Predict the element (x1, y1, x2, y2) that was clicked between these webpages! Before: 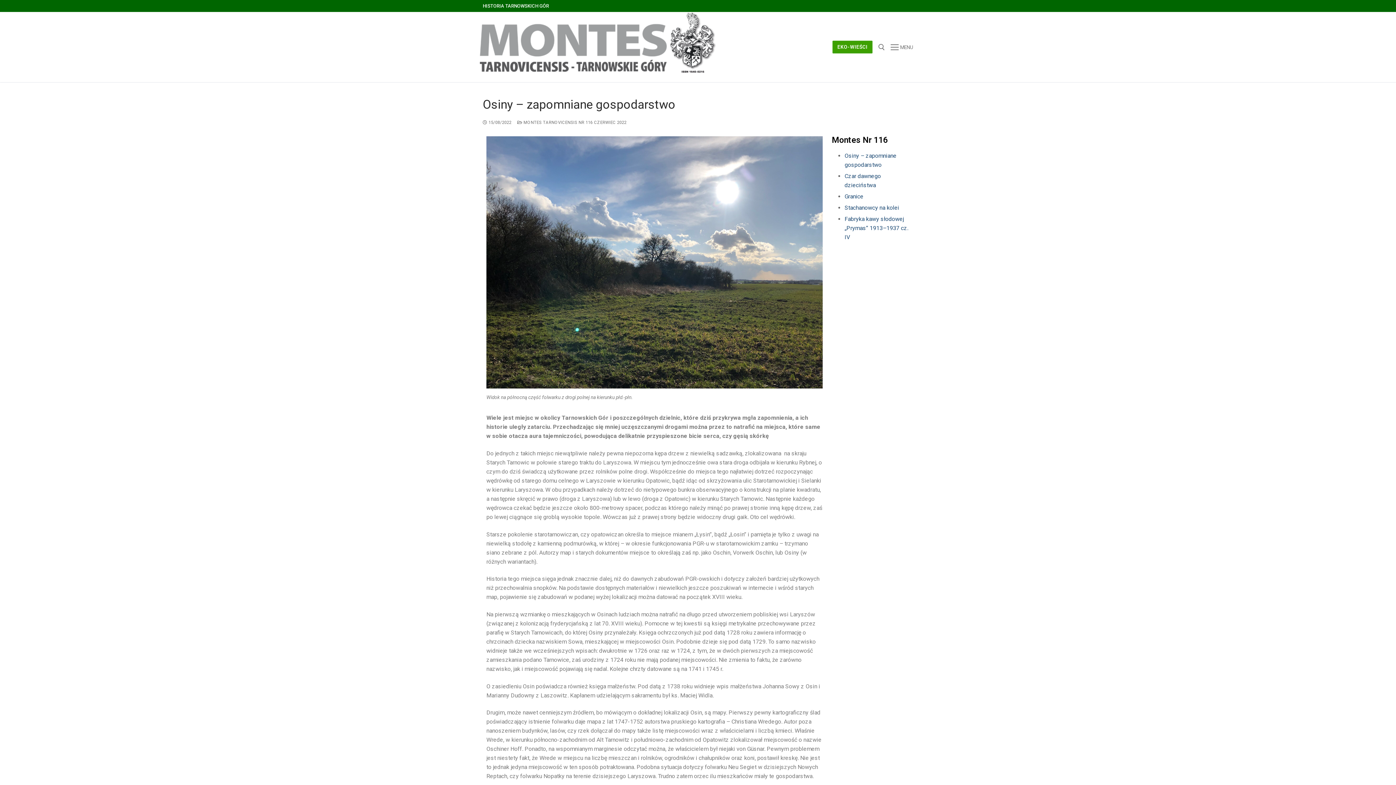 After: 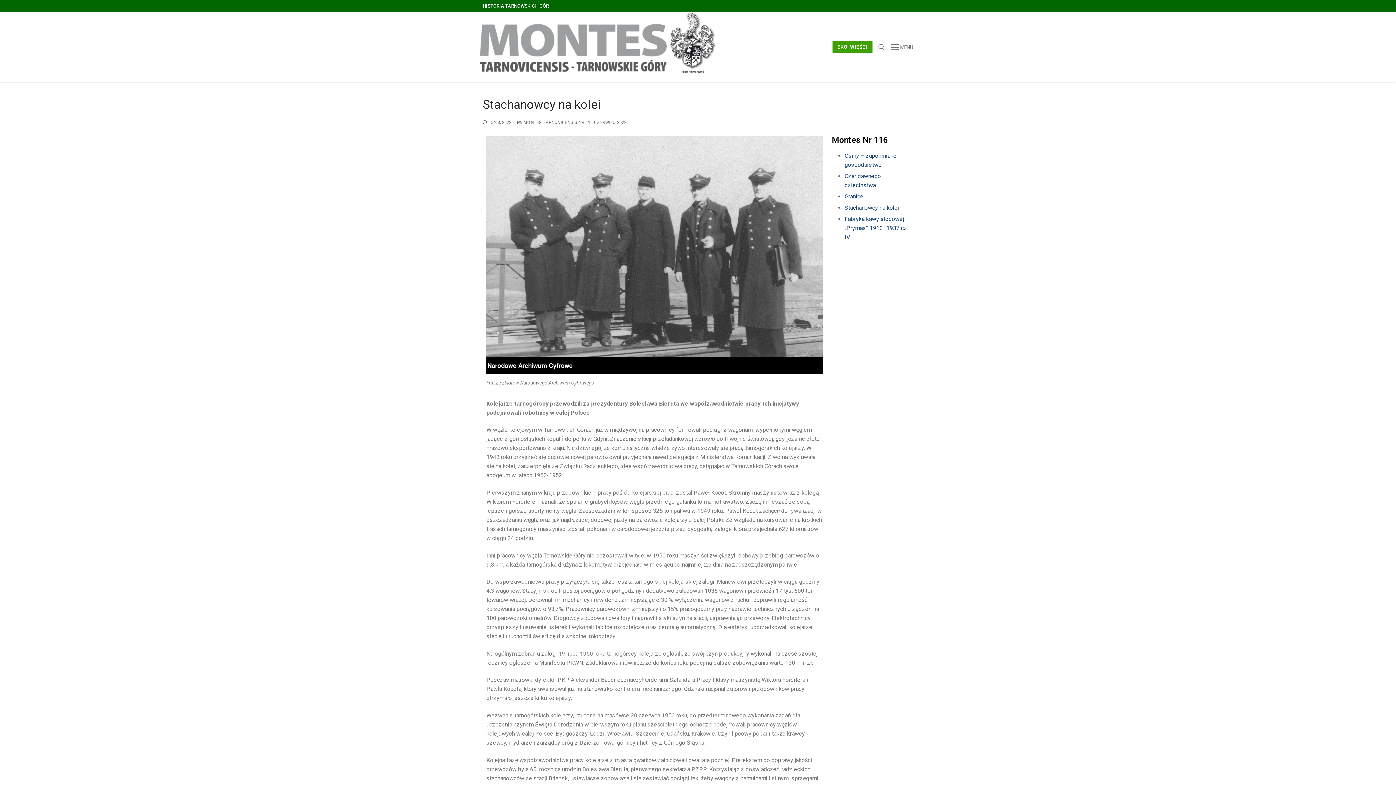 Action: bbox: (844, 204, 899, 211) label: Stachanowcy na kolei